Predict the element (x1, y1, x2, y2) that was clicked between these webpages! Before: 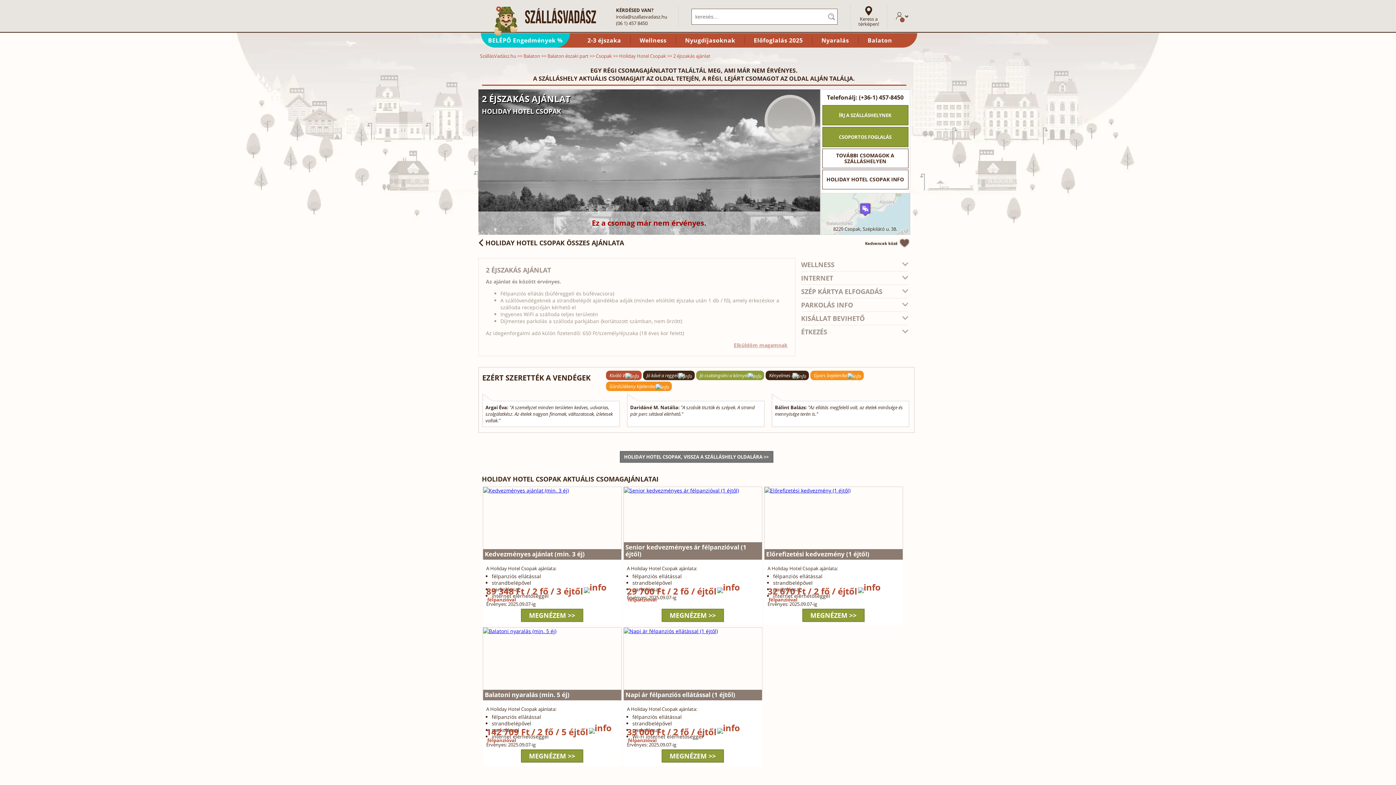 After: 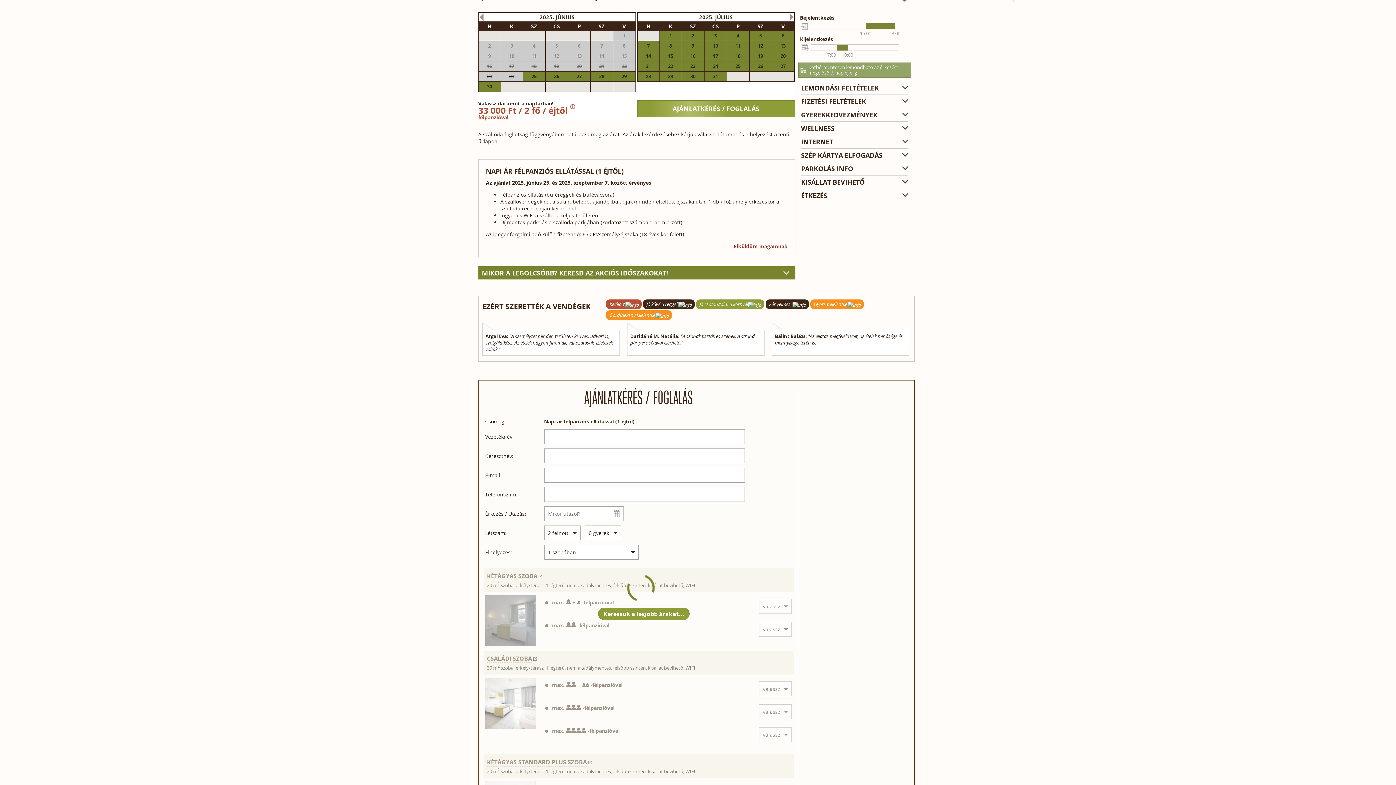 Action: bbox: (625, 690, 735, 699) label: Napi ár félpanziós ellátással (1 éjtől)